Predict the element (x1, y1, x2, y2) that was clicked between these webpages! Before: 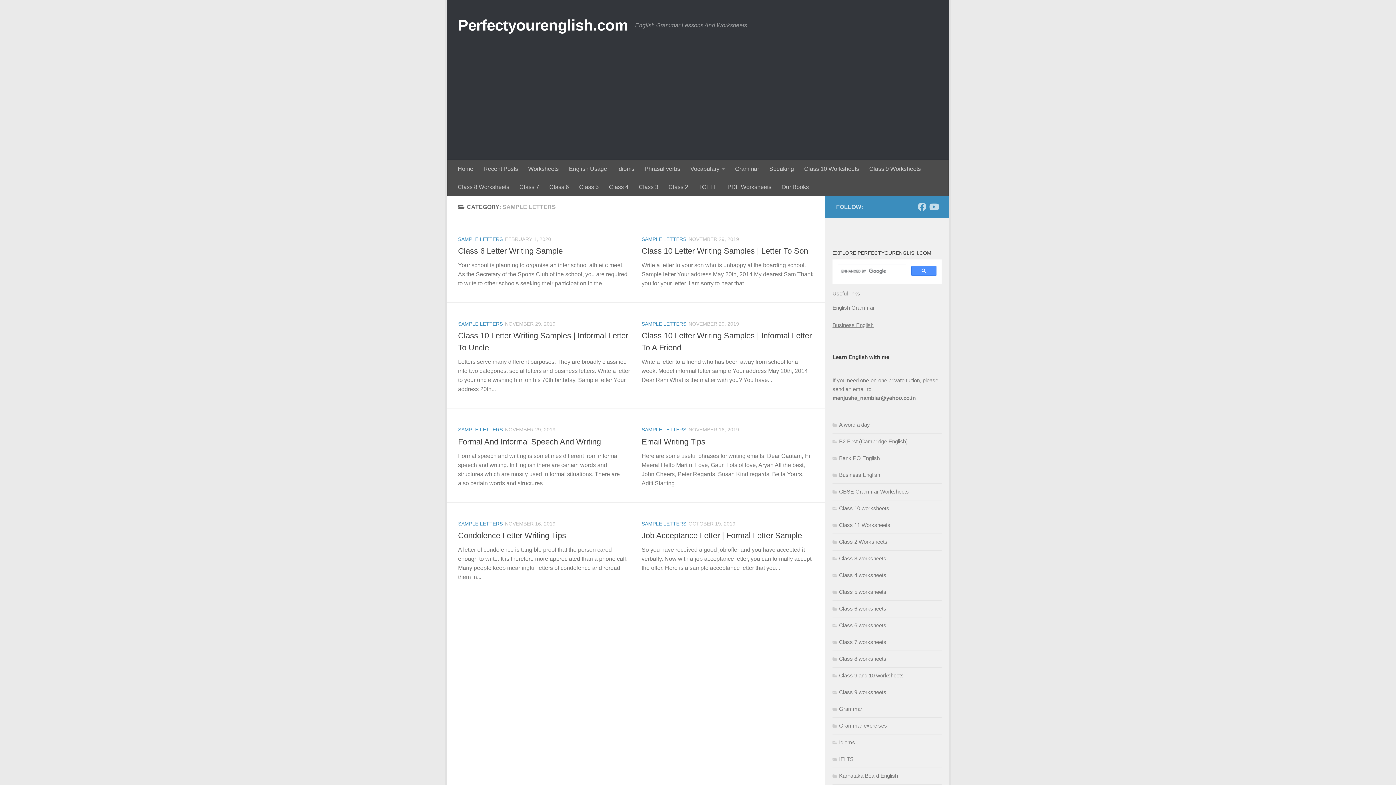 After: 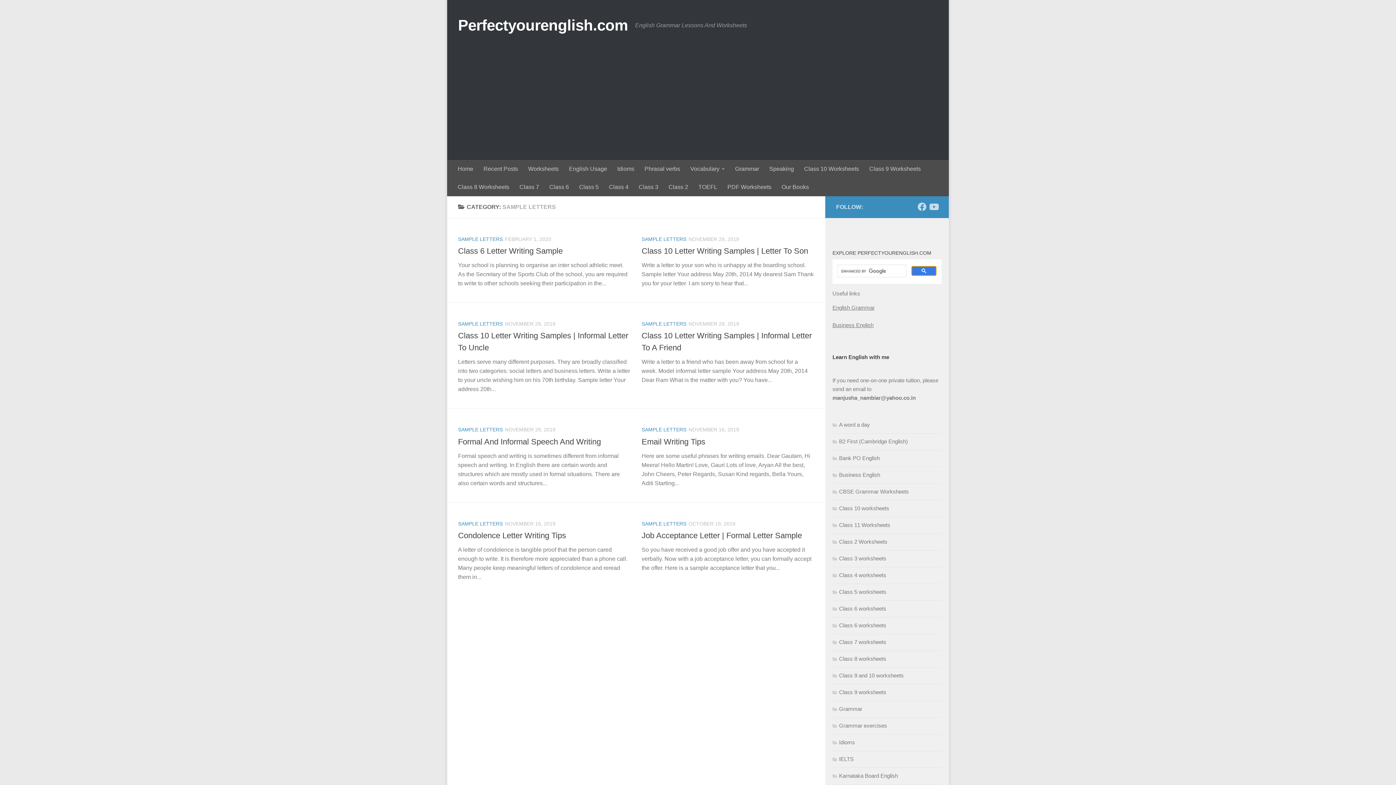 Action: bbox: (911, 266, 936, 276)